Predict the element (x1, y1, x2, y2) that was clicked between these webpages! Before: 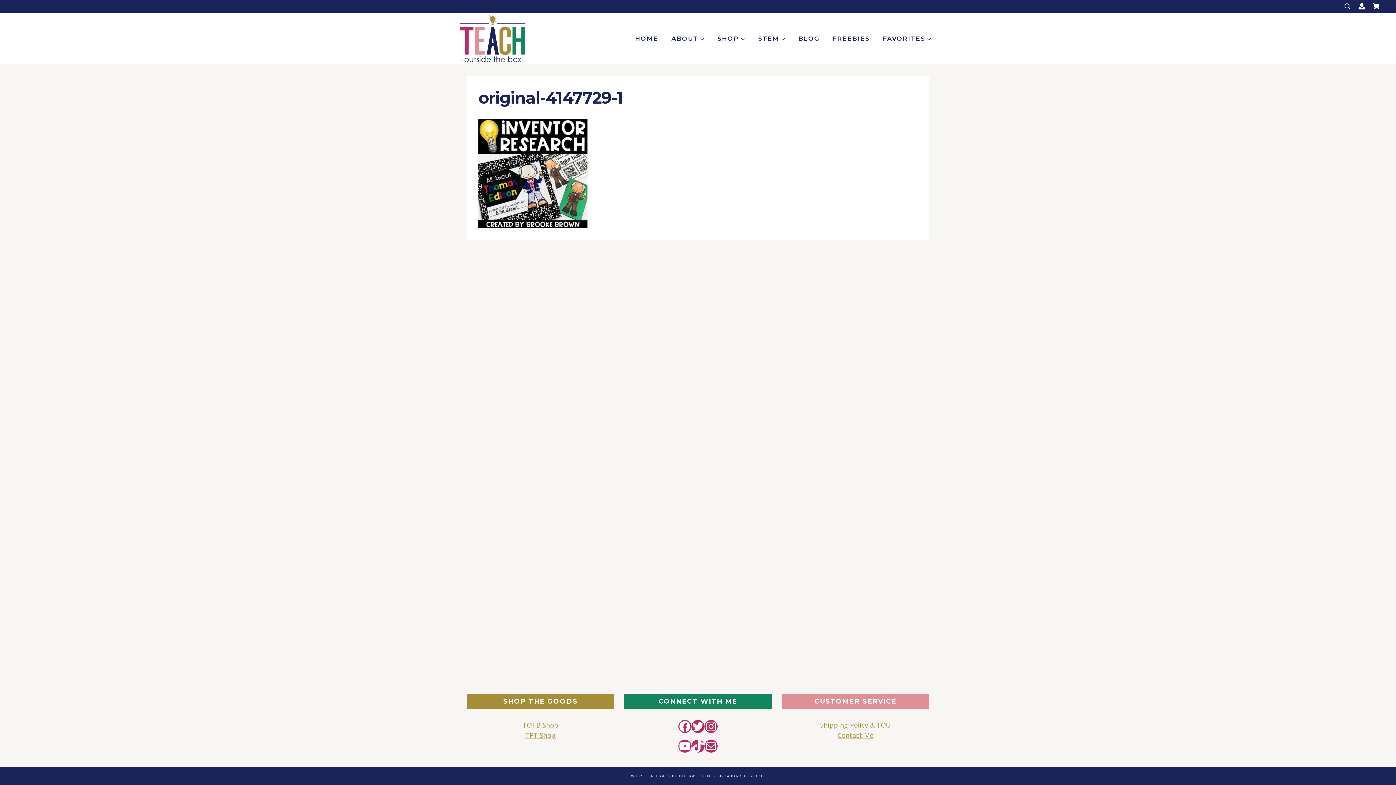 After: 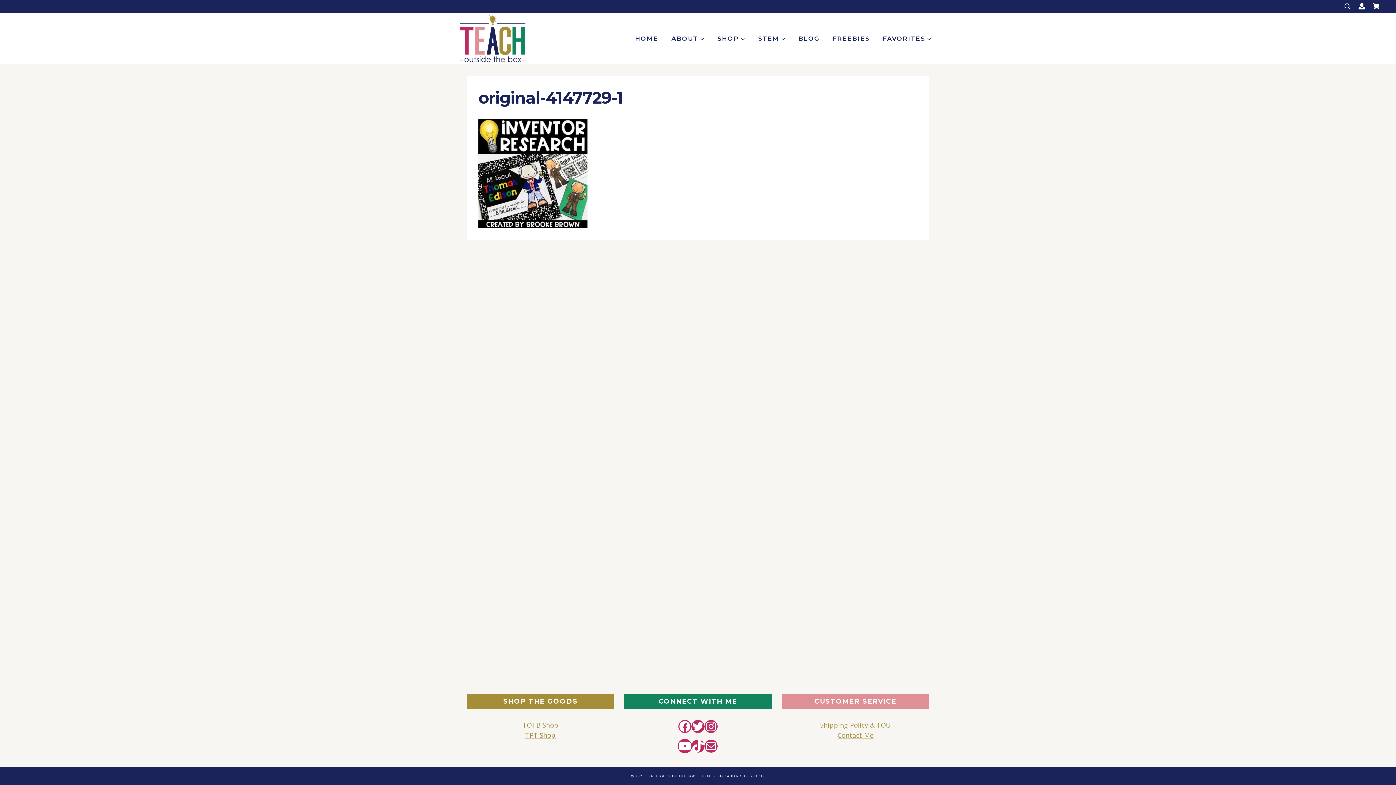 Action: bbox: (678, 740, 691, 753) label: YouTube